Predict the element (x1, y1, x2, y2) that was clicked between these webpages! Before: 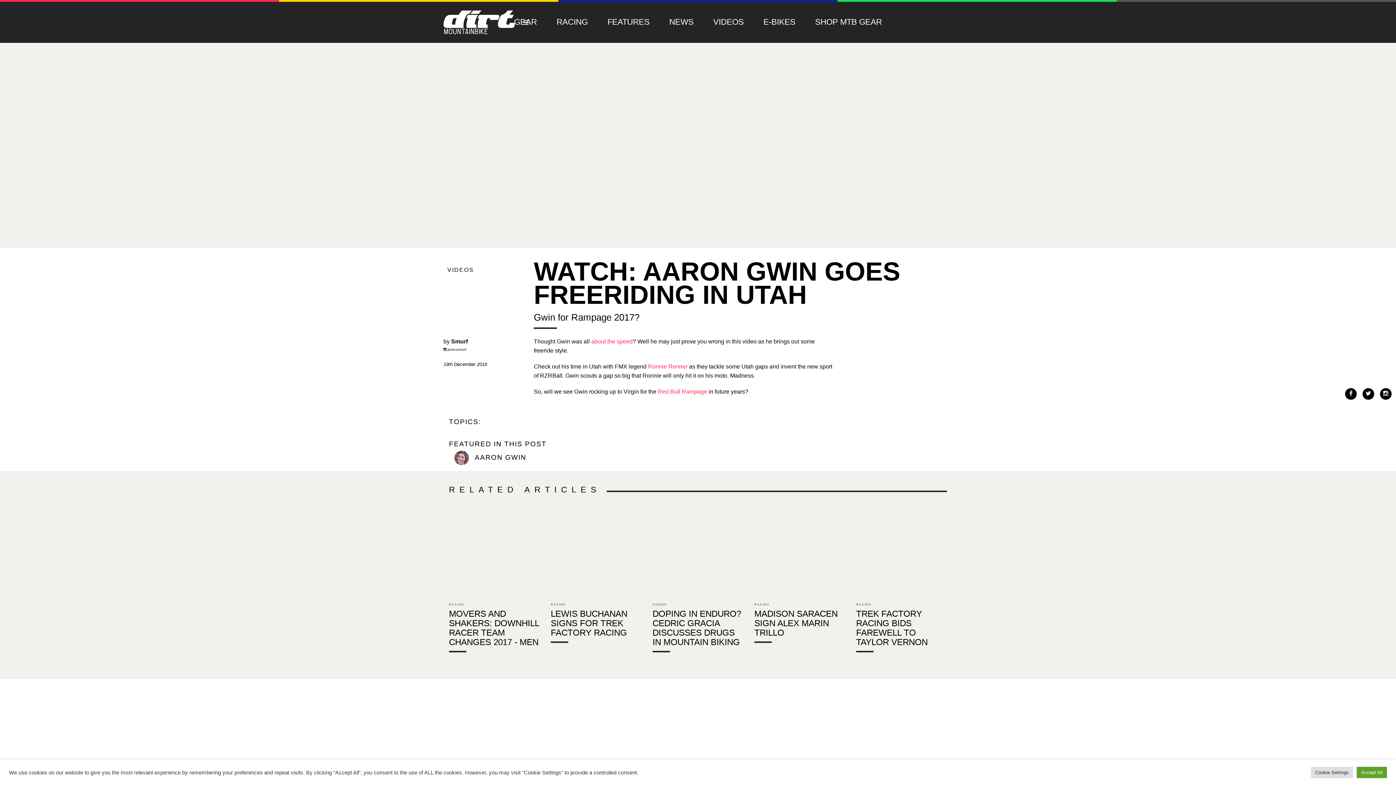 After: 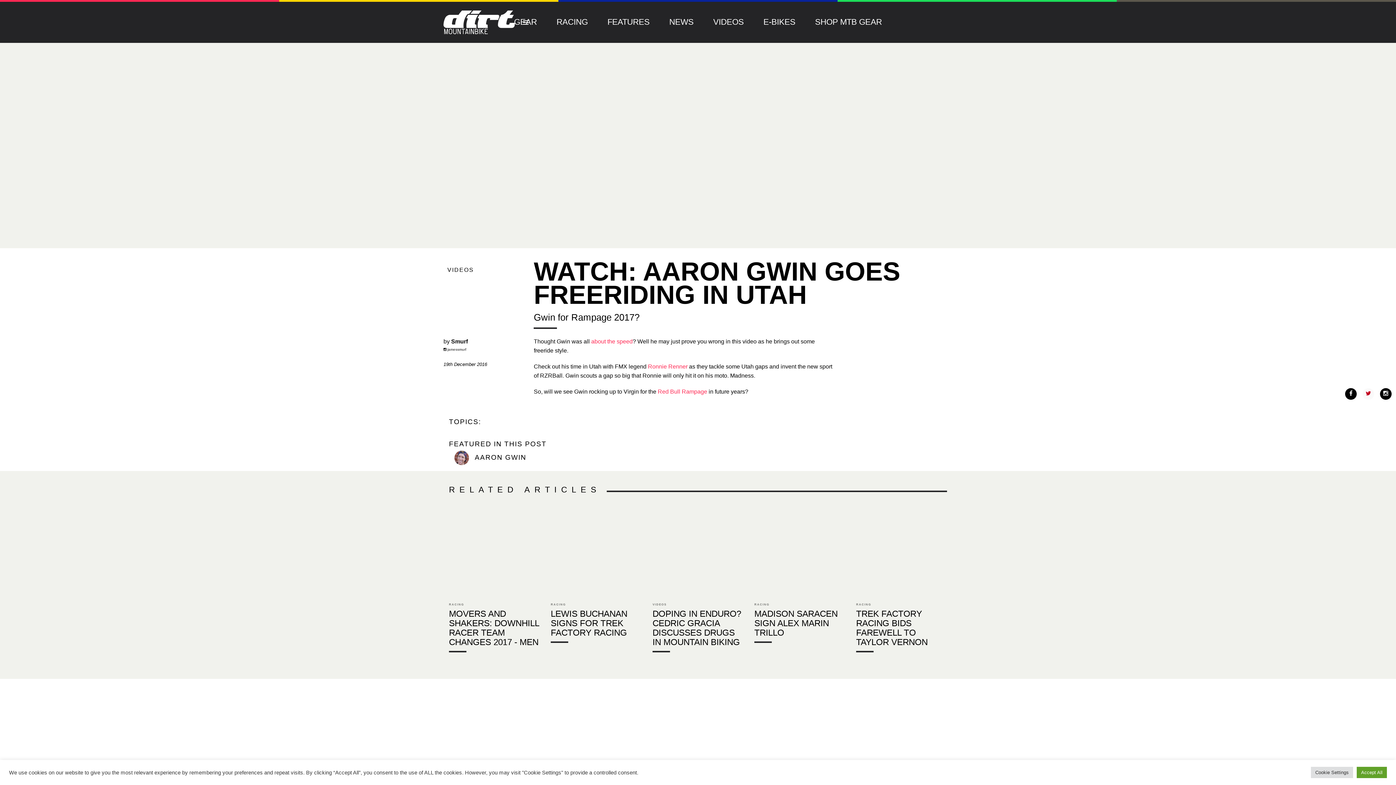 Action: bbox: (1362, 388, 1374, 399)